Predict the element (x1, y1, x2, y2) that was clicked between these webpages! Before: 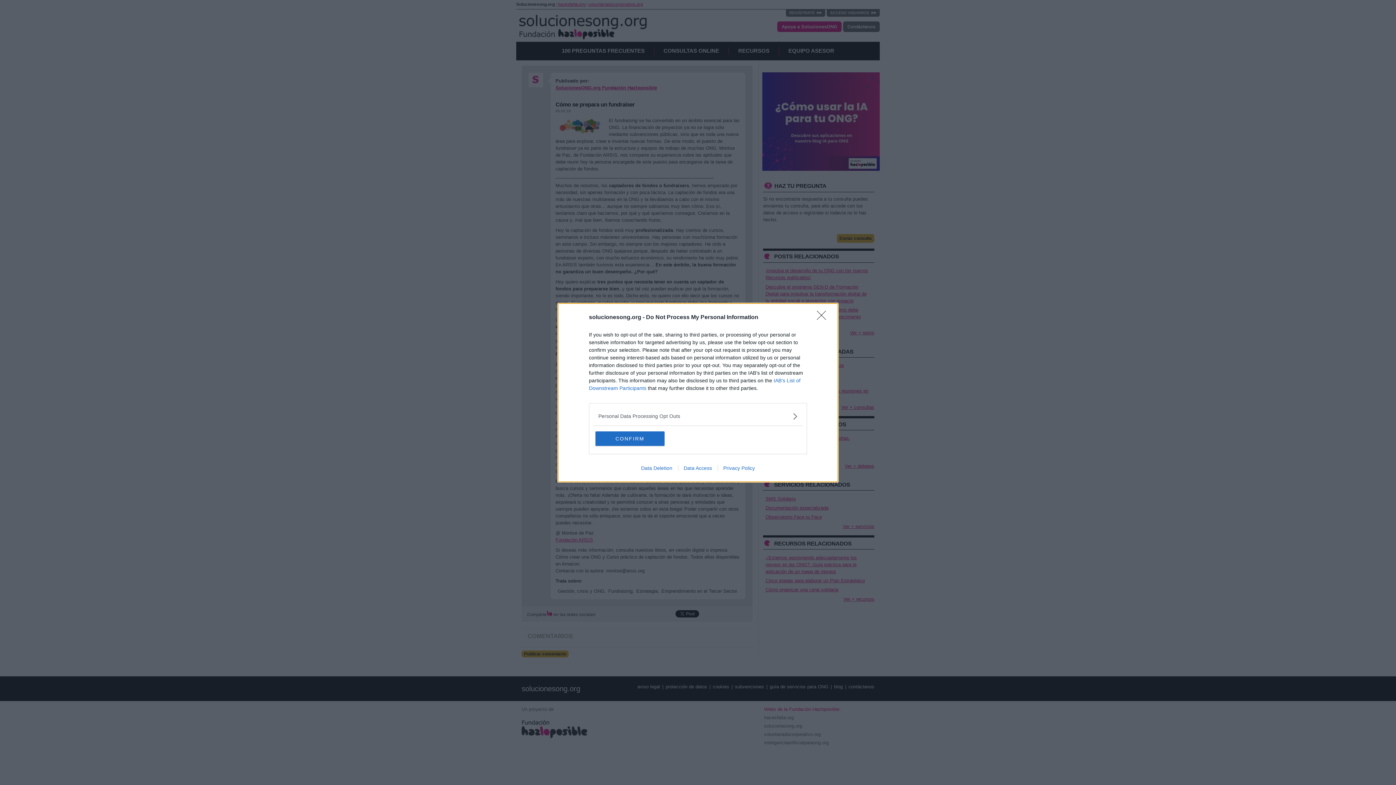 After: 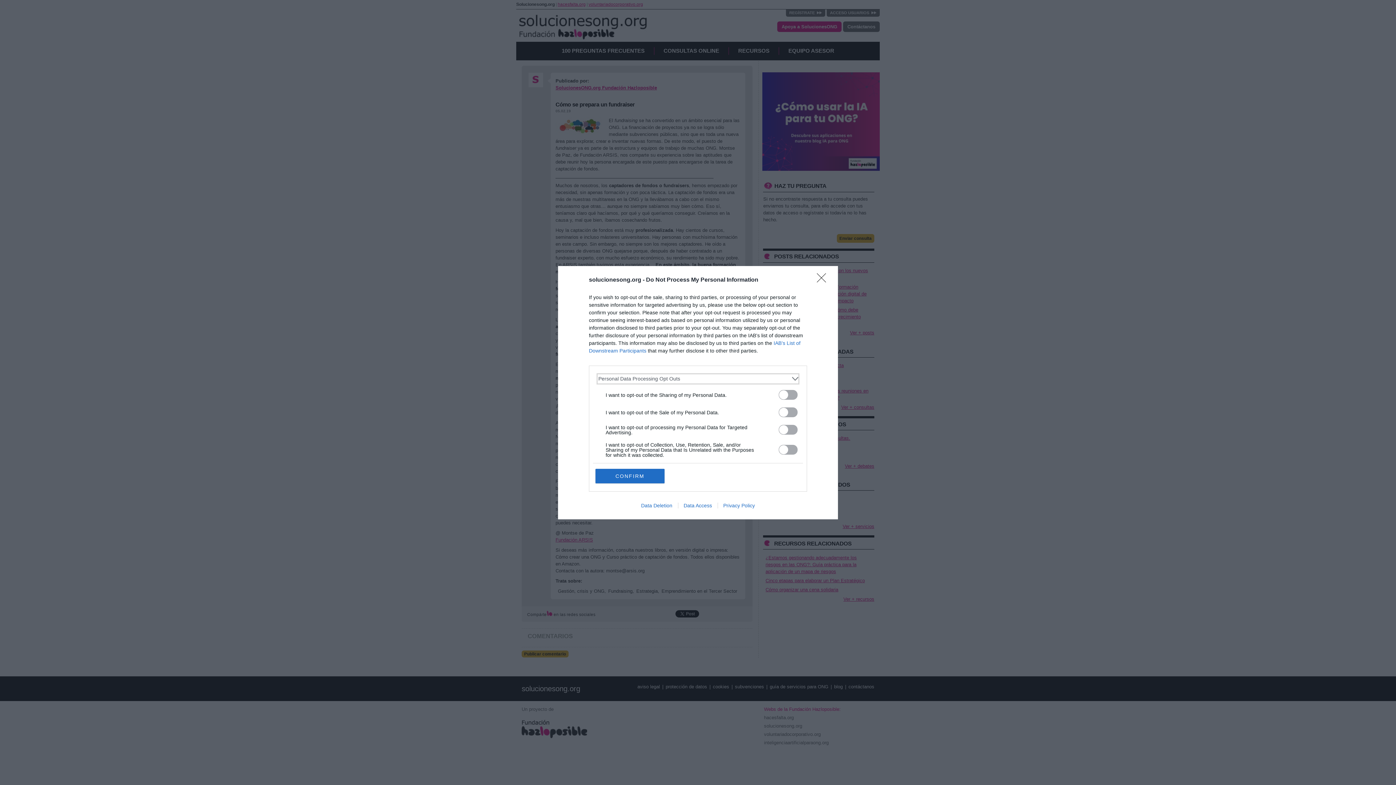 Action: label: Opt-Outs bbox: (598, 412, 797, 420)